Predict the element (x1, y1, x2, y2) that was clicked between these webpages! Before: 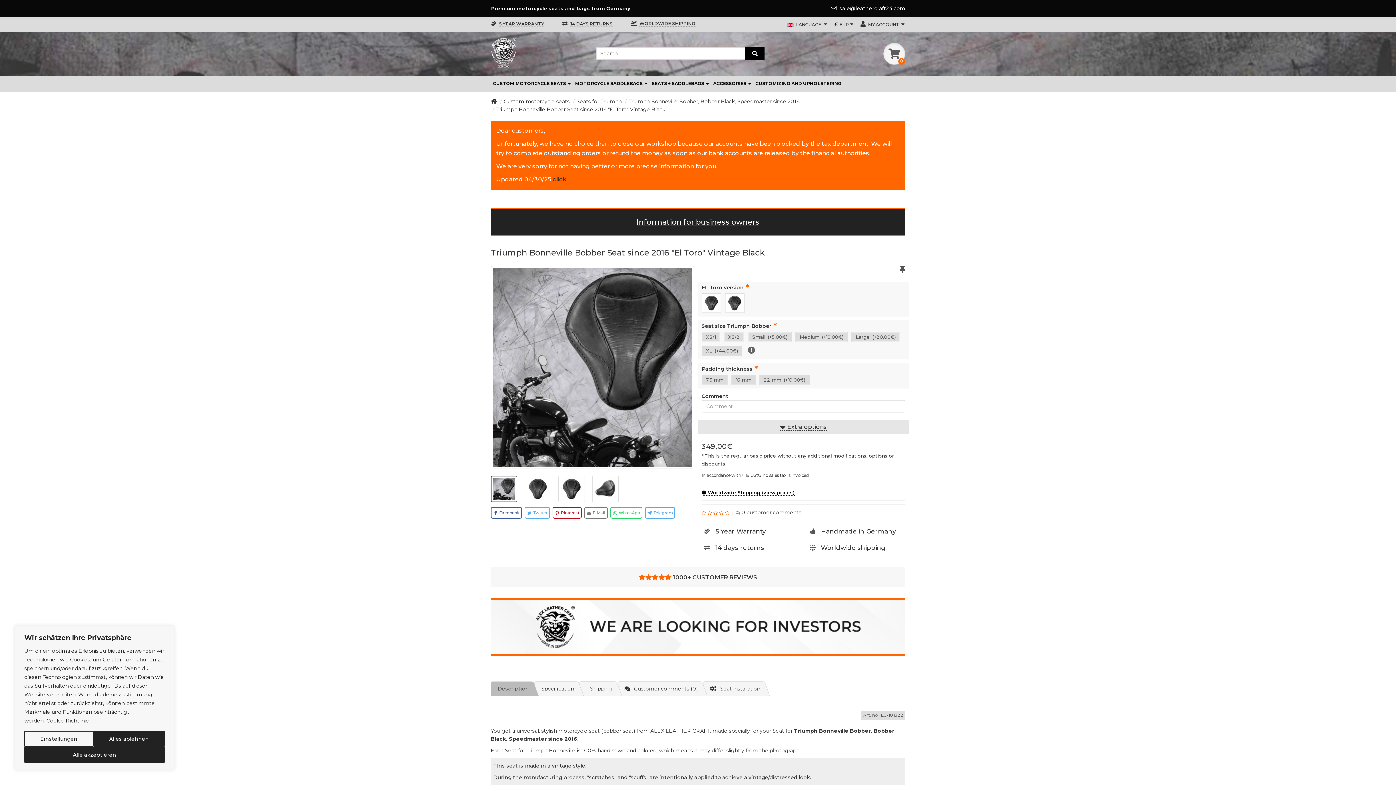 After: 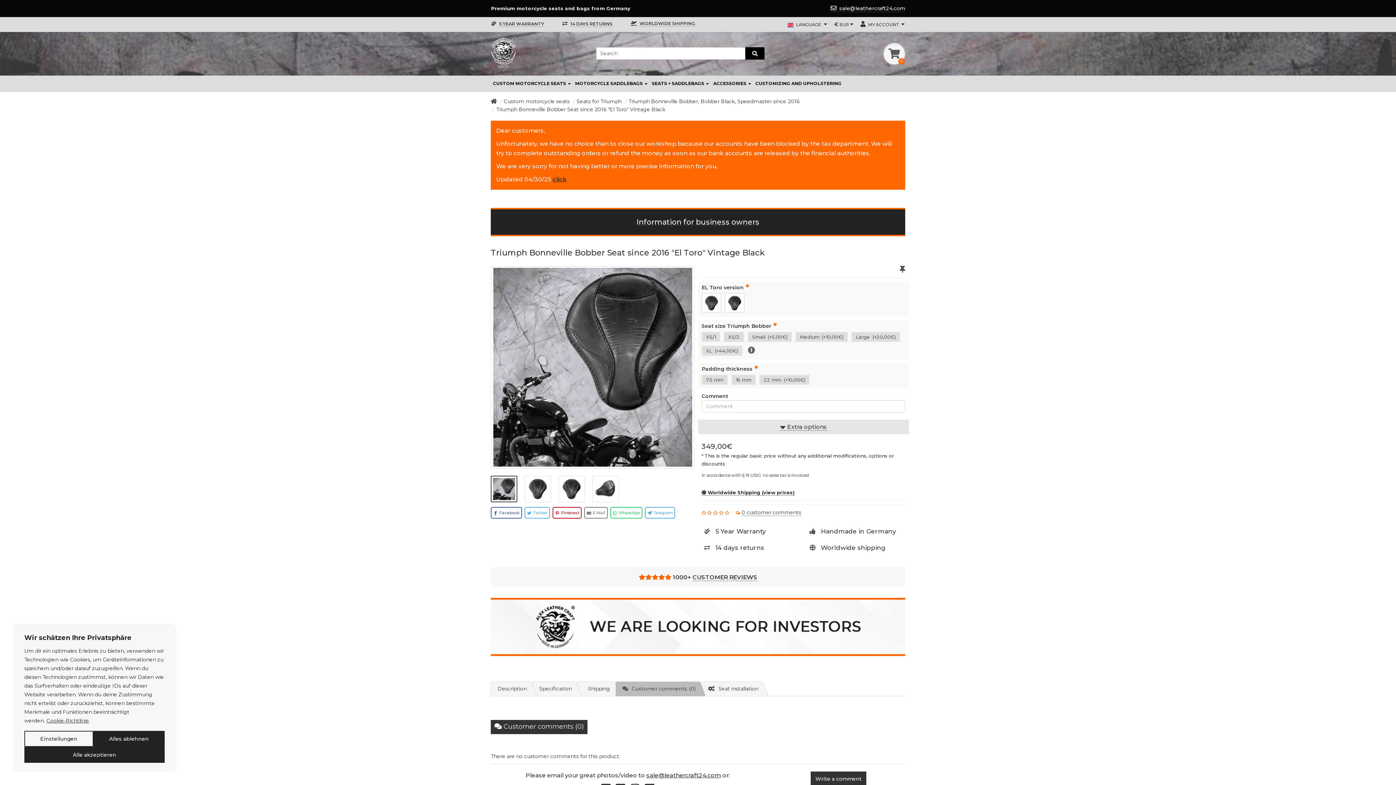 Action: label: Customer comments (0) bbox: (617, 681, 701, 696)